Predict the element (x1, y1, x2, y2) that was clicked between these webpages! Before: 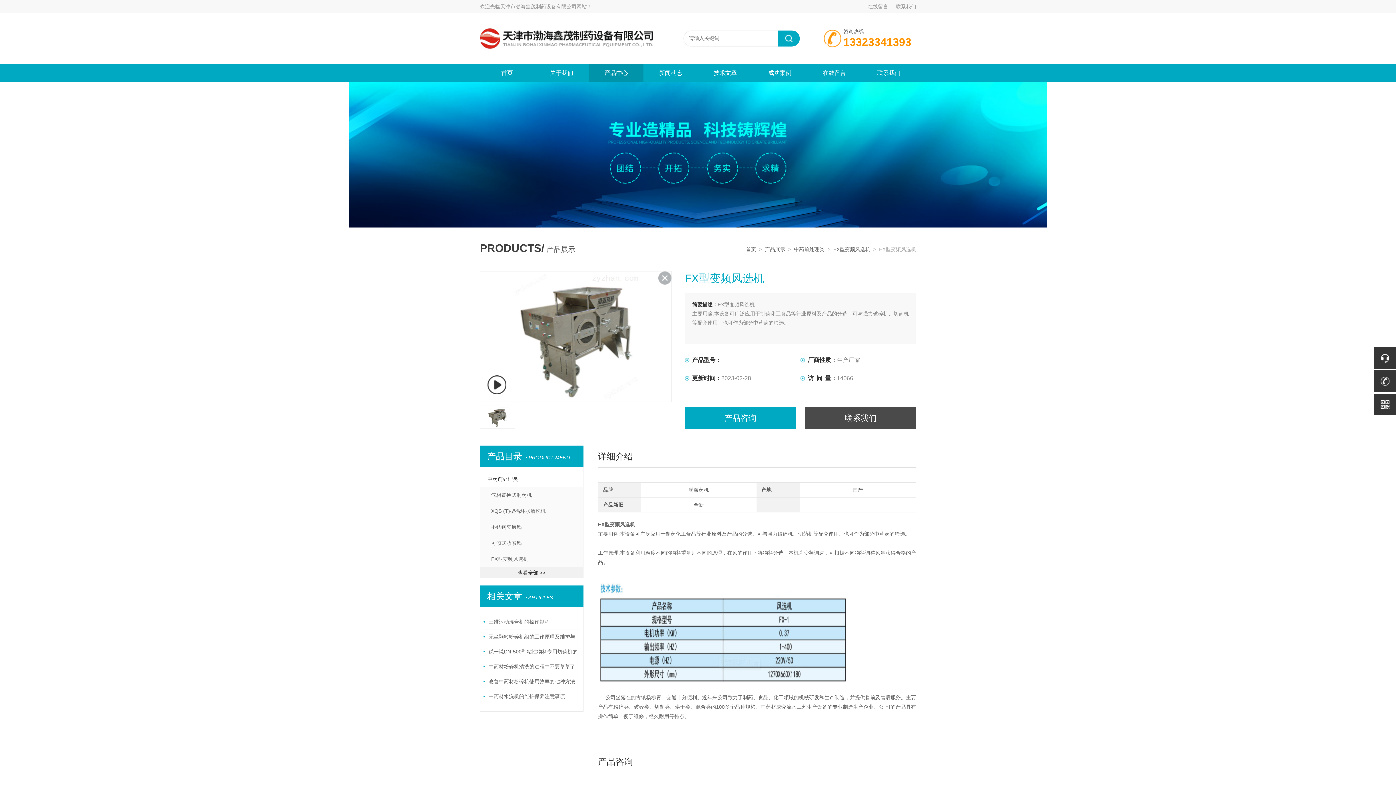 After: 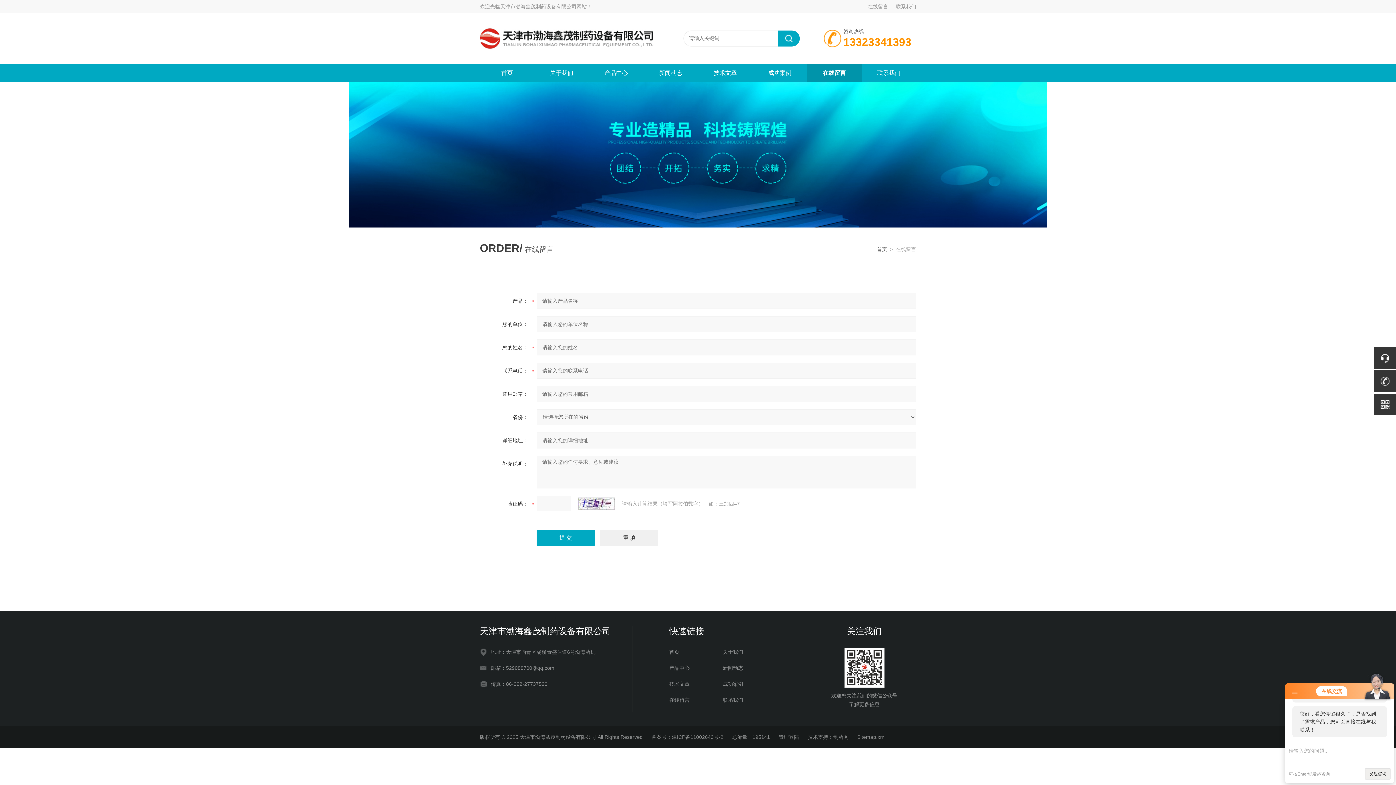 Action: bbox: (868, 3, 888, 9) label: 在线留言